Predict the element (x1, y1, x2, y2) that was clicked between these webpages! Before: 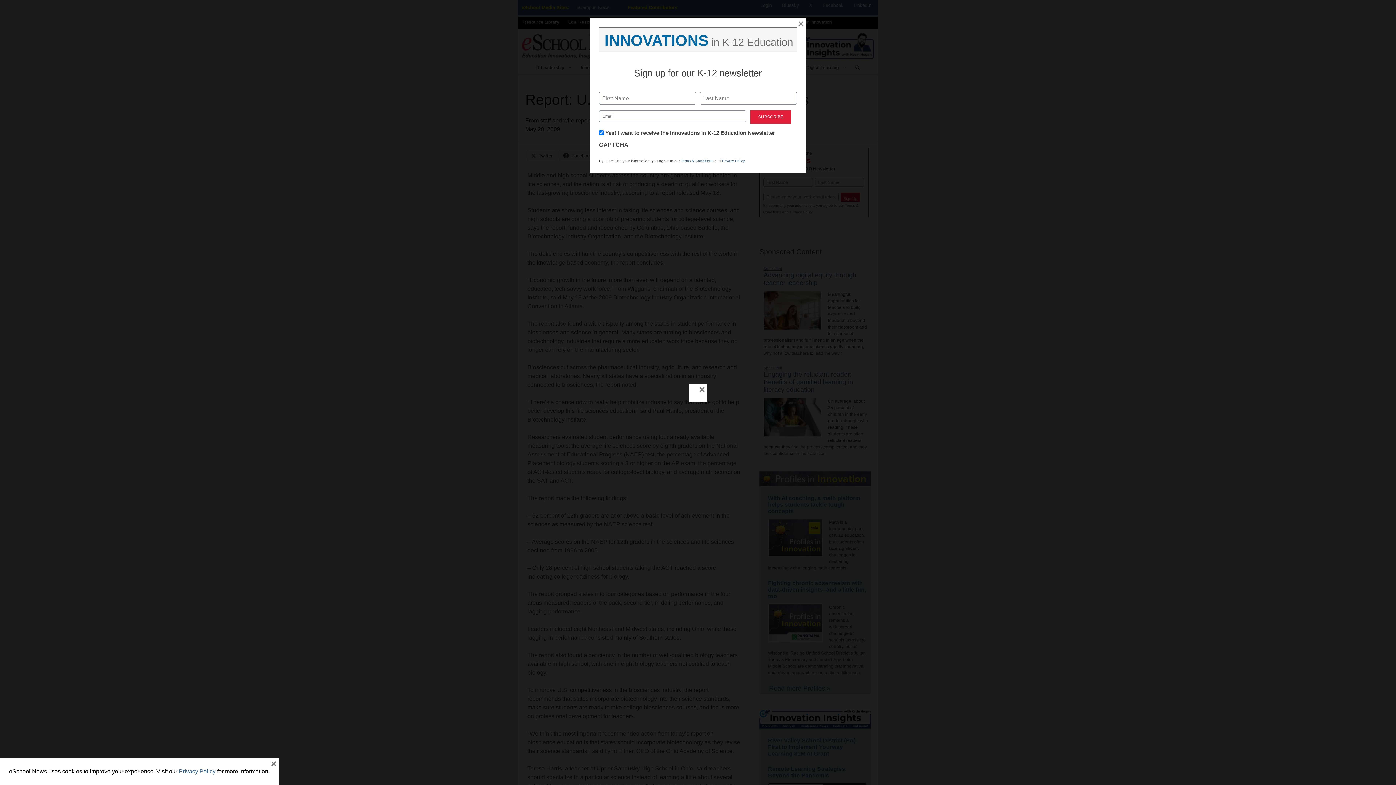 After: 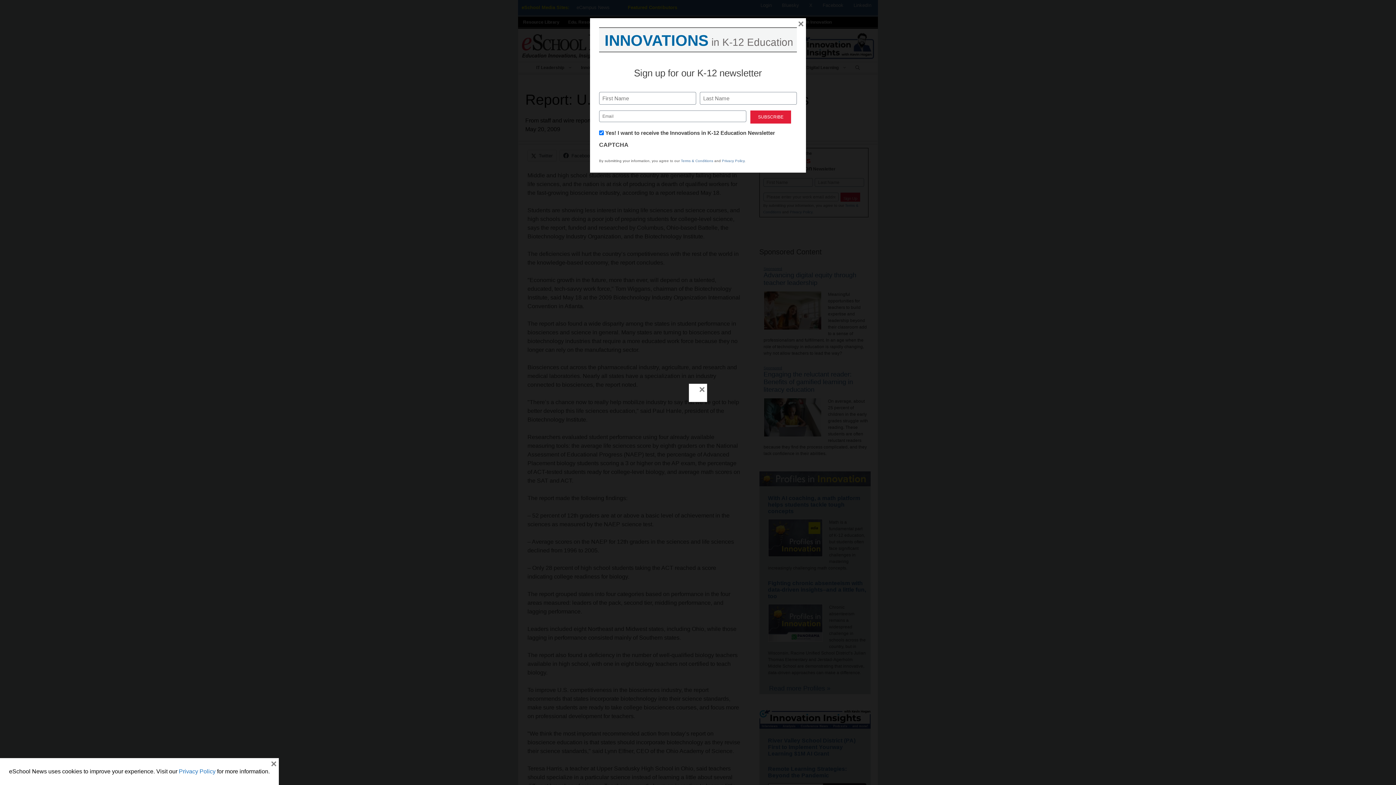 Action: label: Privacy Policy bbox: (178, 768, 215, 774)